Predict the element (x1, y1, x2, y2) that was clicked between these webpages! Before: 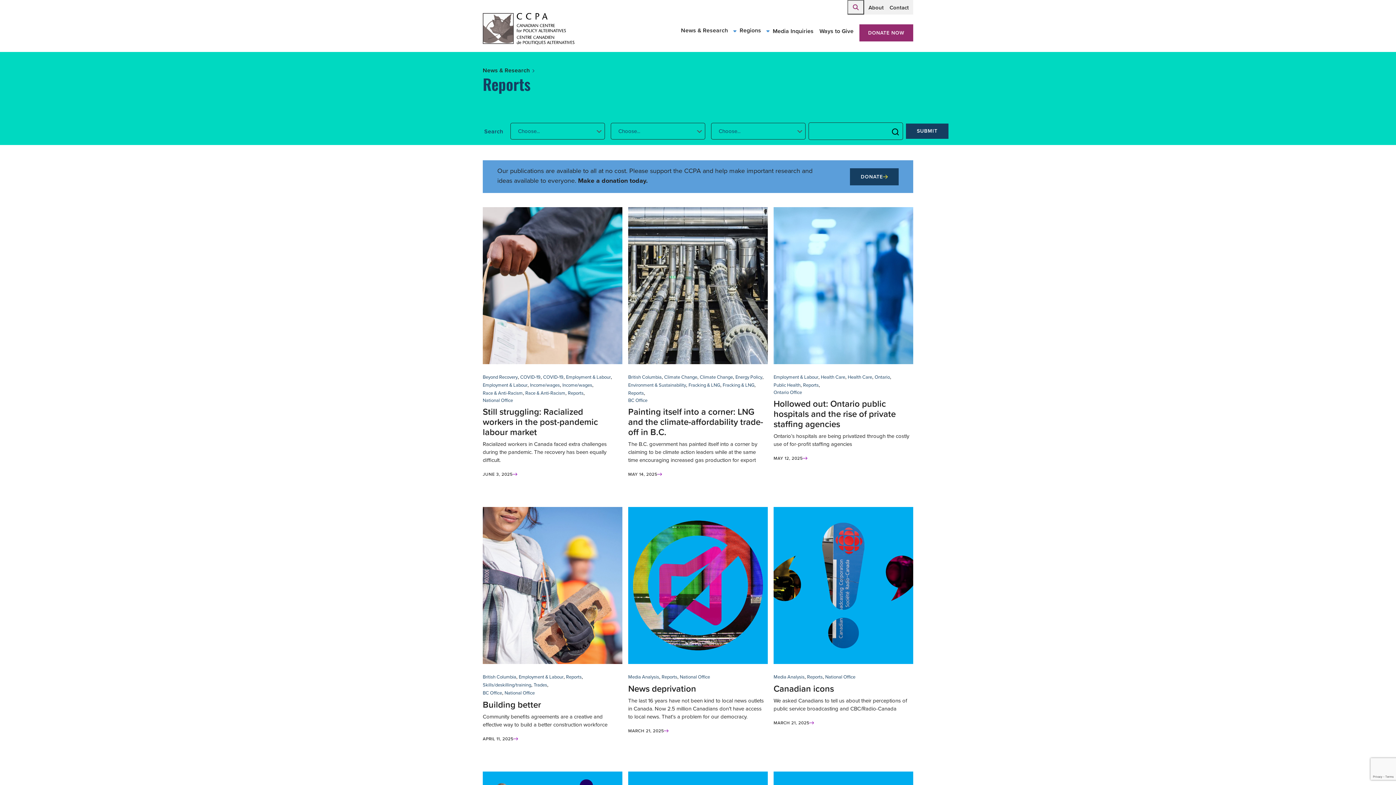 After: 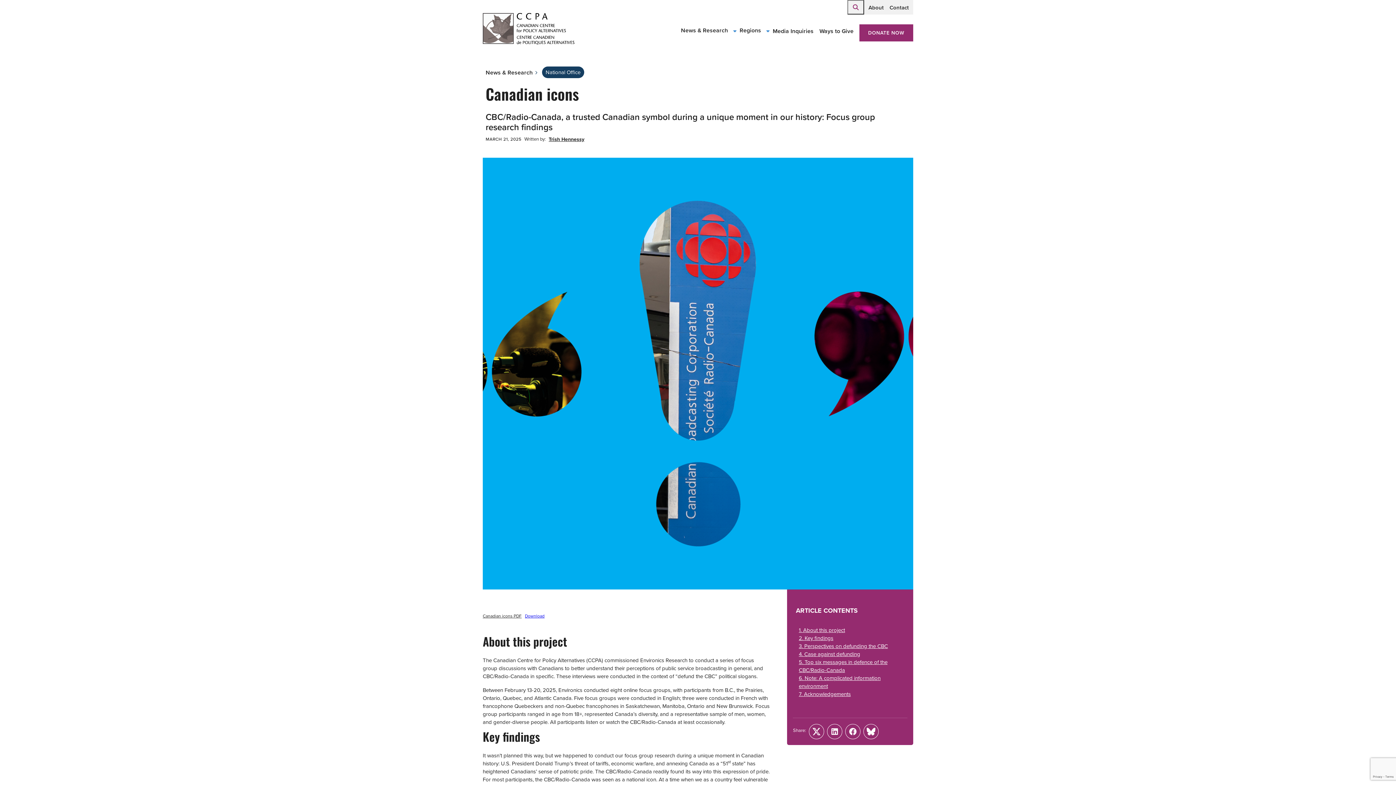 Action: label: Canadian icons bbox: (773, 682, 834, 695)